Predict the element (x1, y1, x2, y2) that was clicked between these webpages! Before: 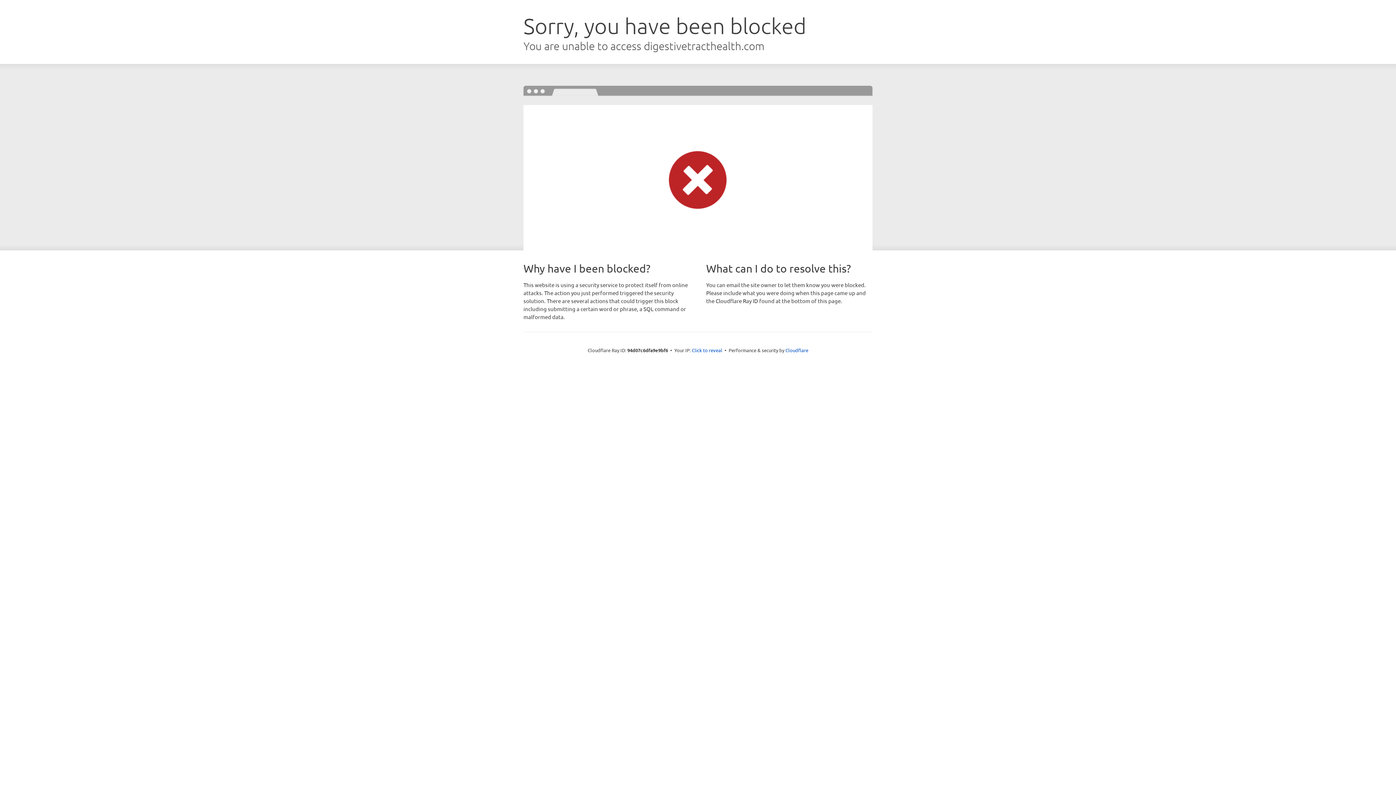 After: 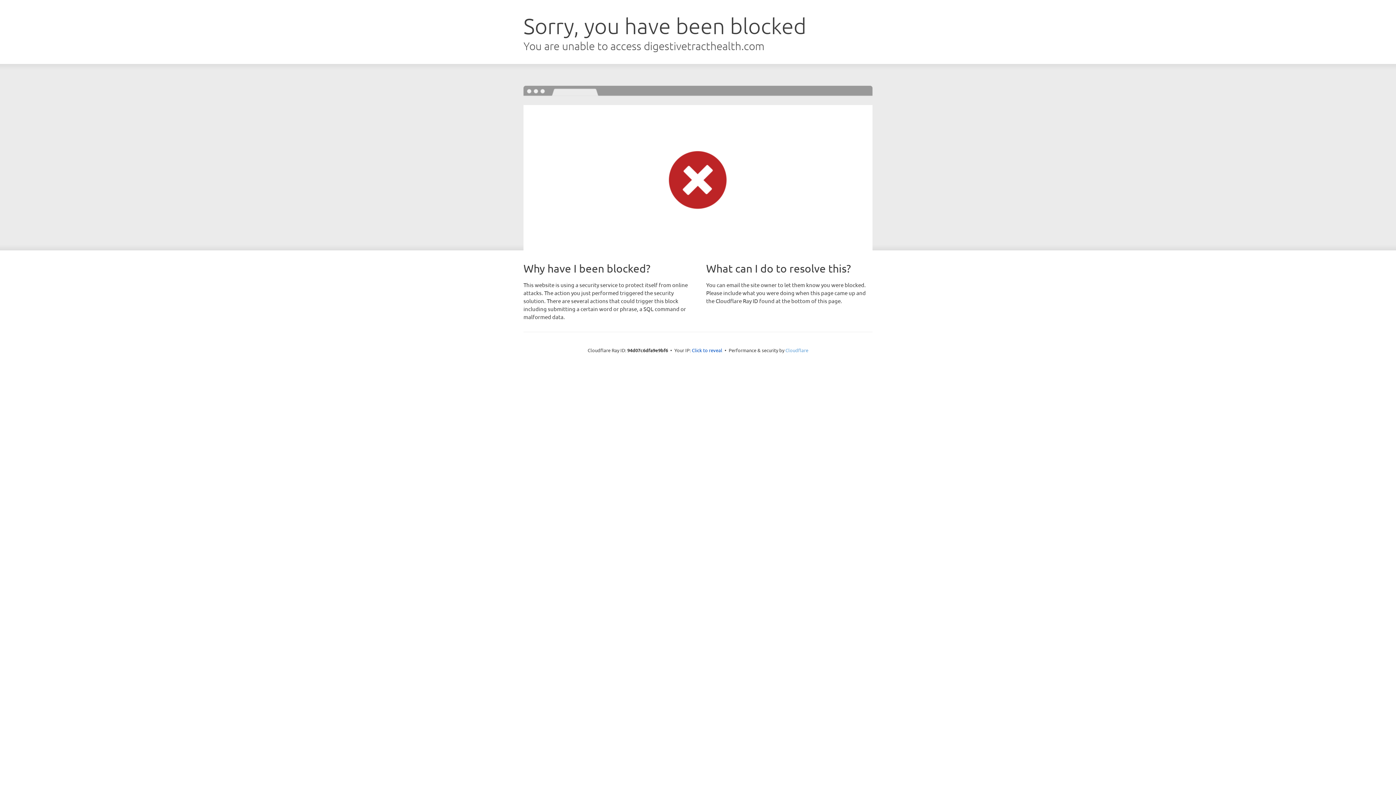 Action: label: Cloudflare bbox: (785, 347, 808, 353)